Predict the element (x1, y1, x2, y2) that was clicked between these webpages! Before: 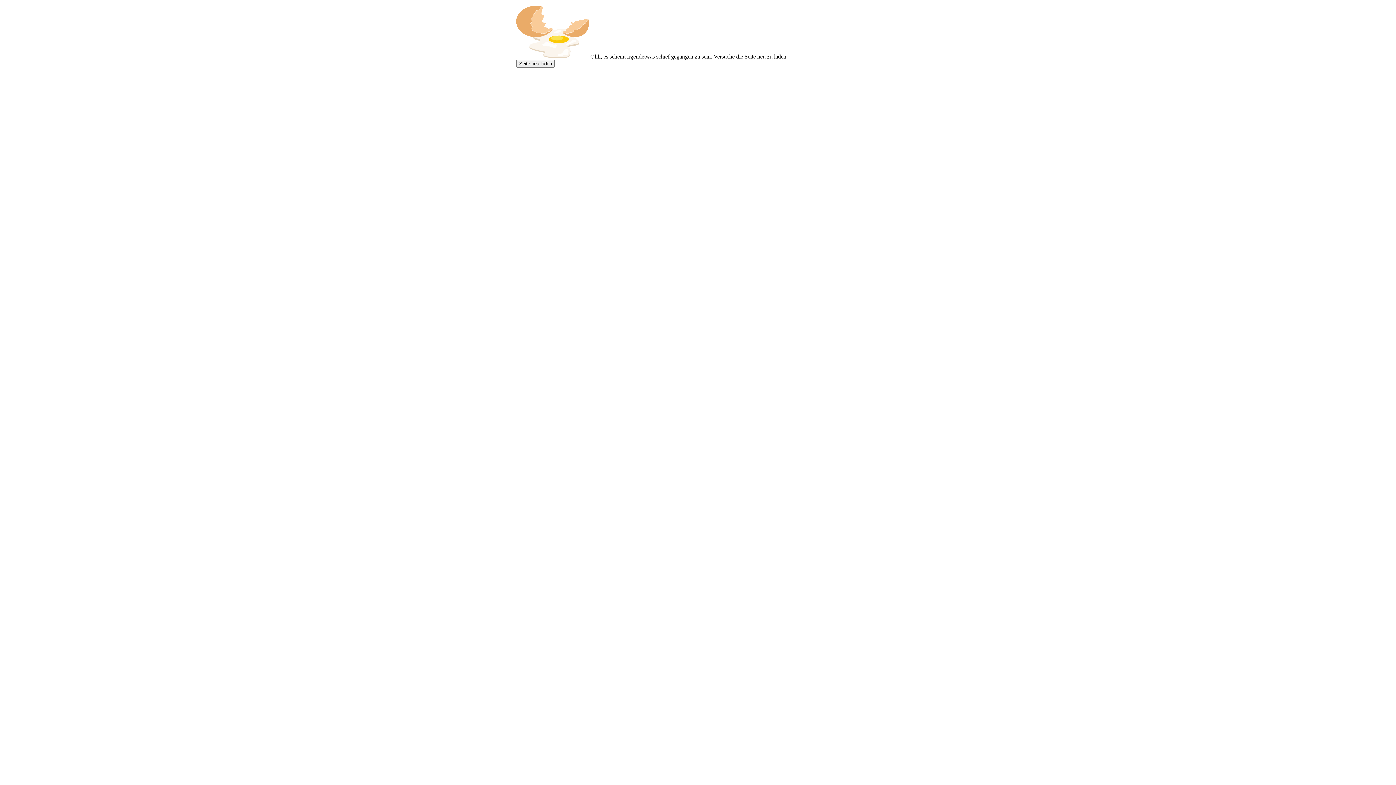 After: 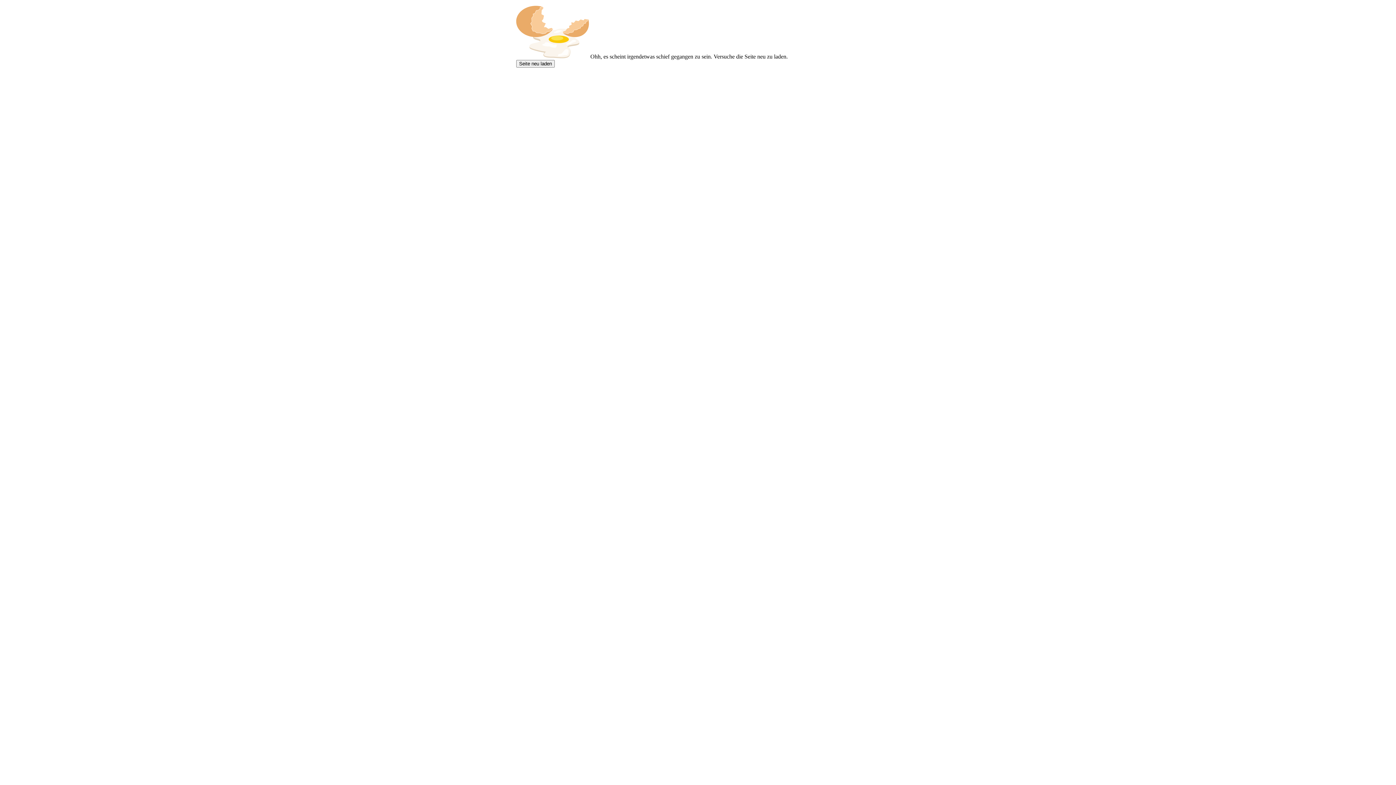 Action: label: Seite neu laden bbox: (516, 60, 554, 67)